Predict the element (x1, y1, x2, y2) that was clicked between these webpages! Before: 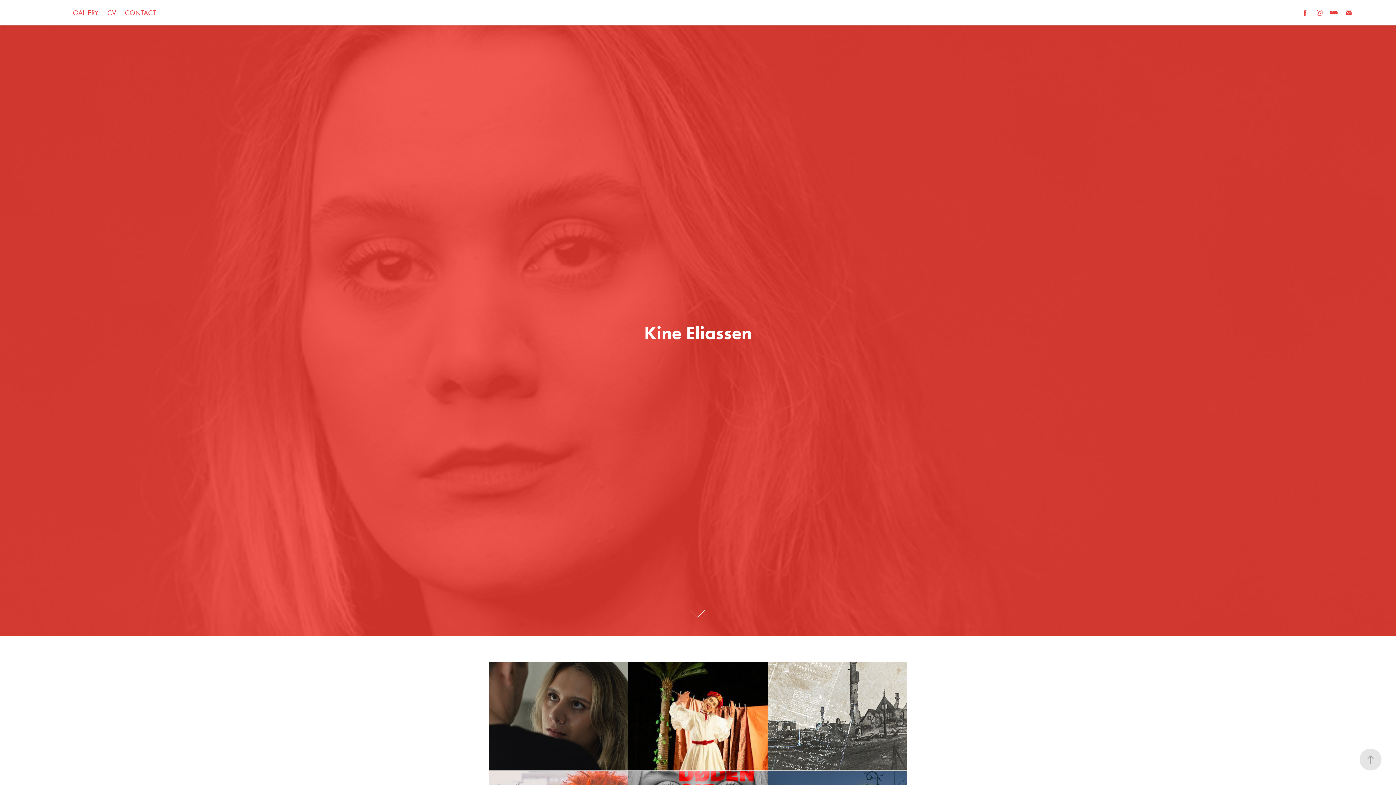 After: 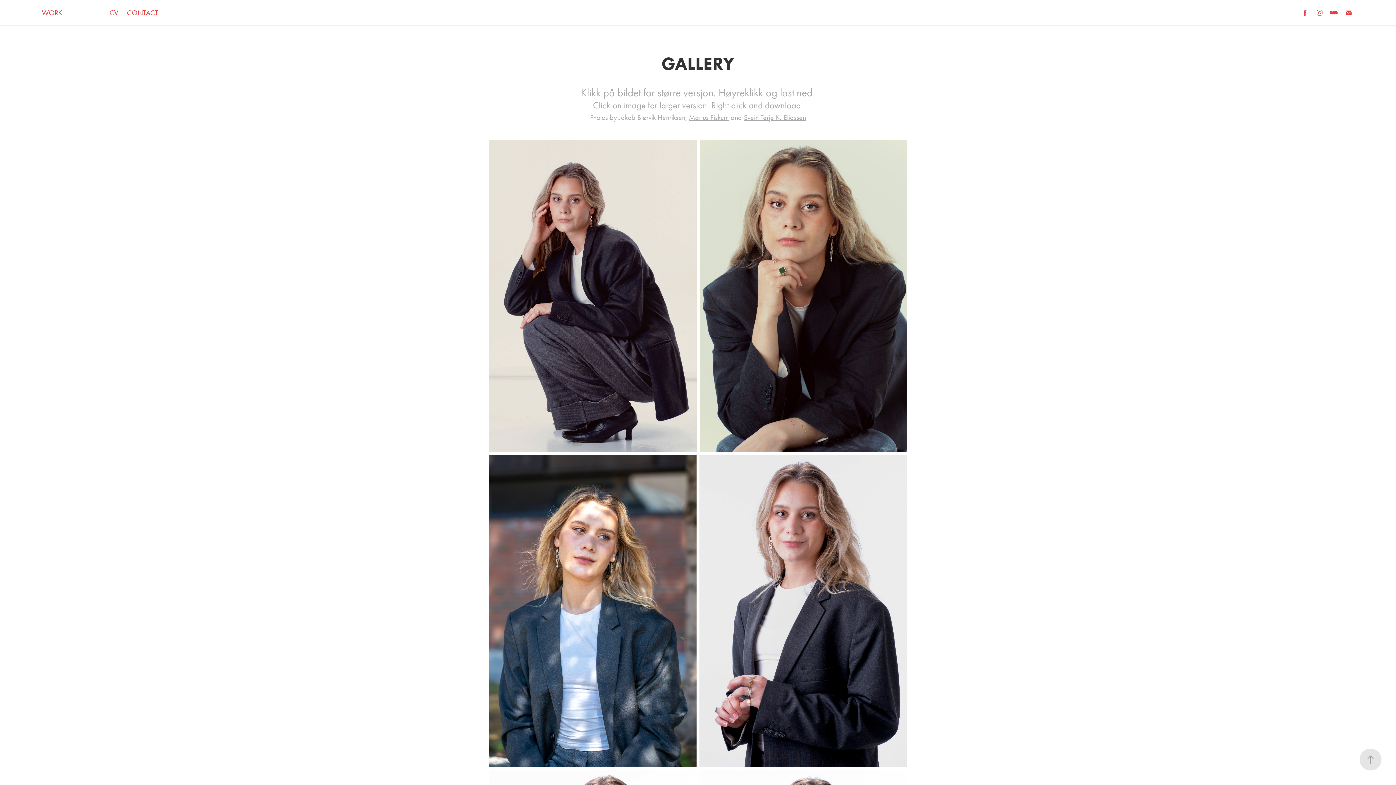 Action: bbox: (72, 8, 98, 17) label: GALLERY